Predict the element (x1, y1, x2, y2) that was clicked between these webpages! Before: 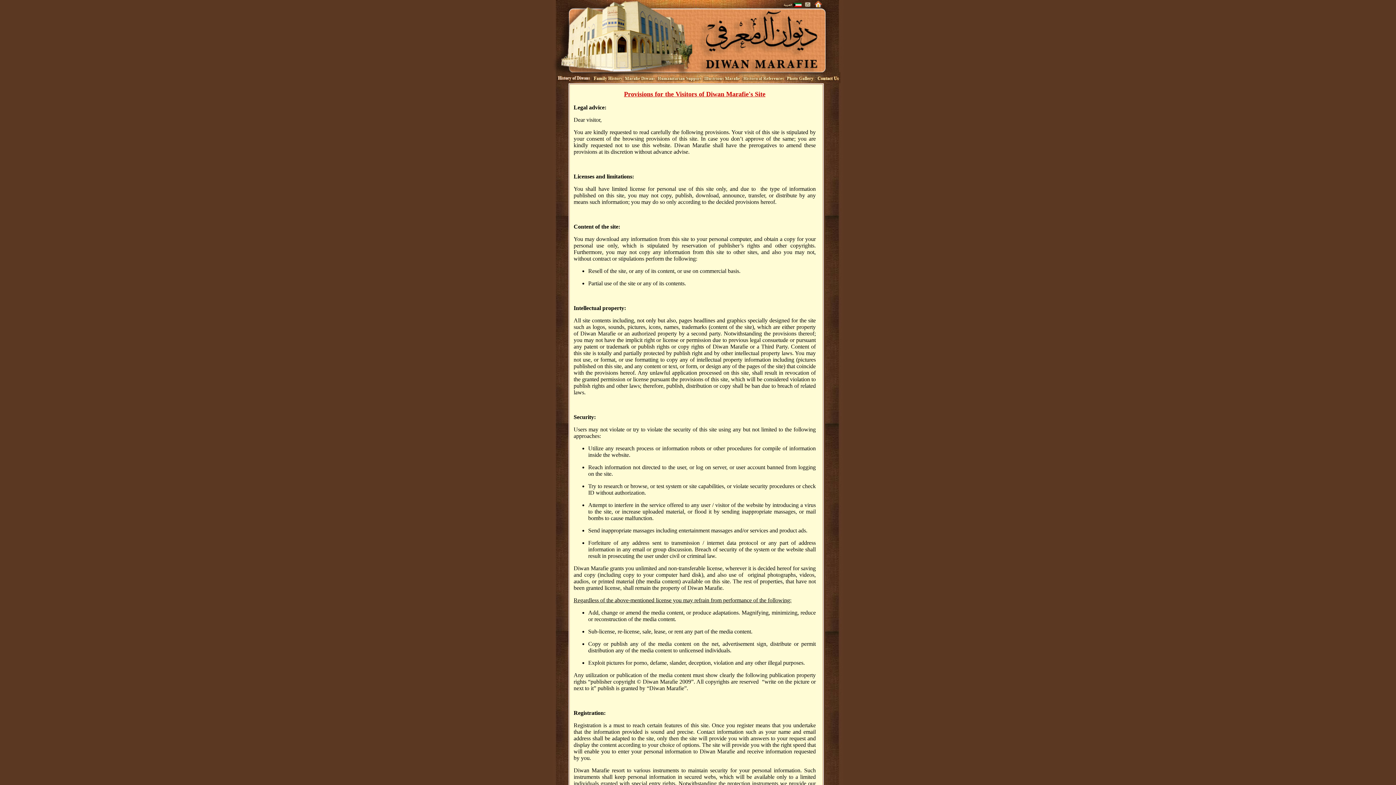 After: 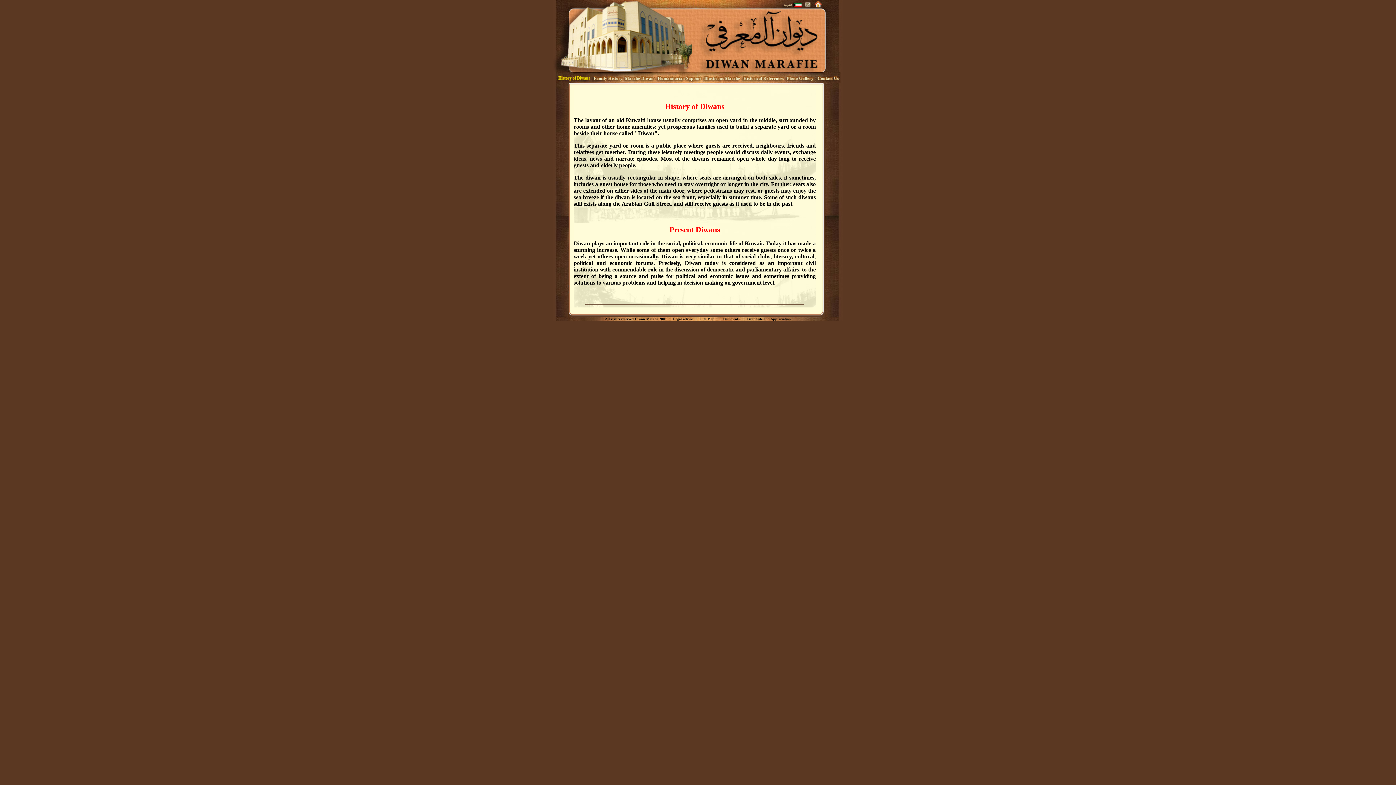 Action: bbox: (557, 78, 591, 84)